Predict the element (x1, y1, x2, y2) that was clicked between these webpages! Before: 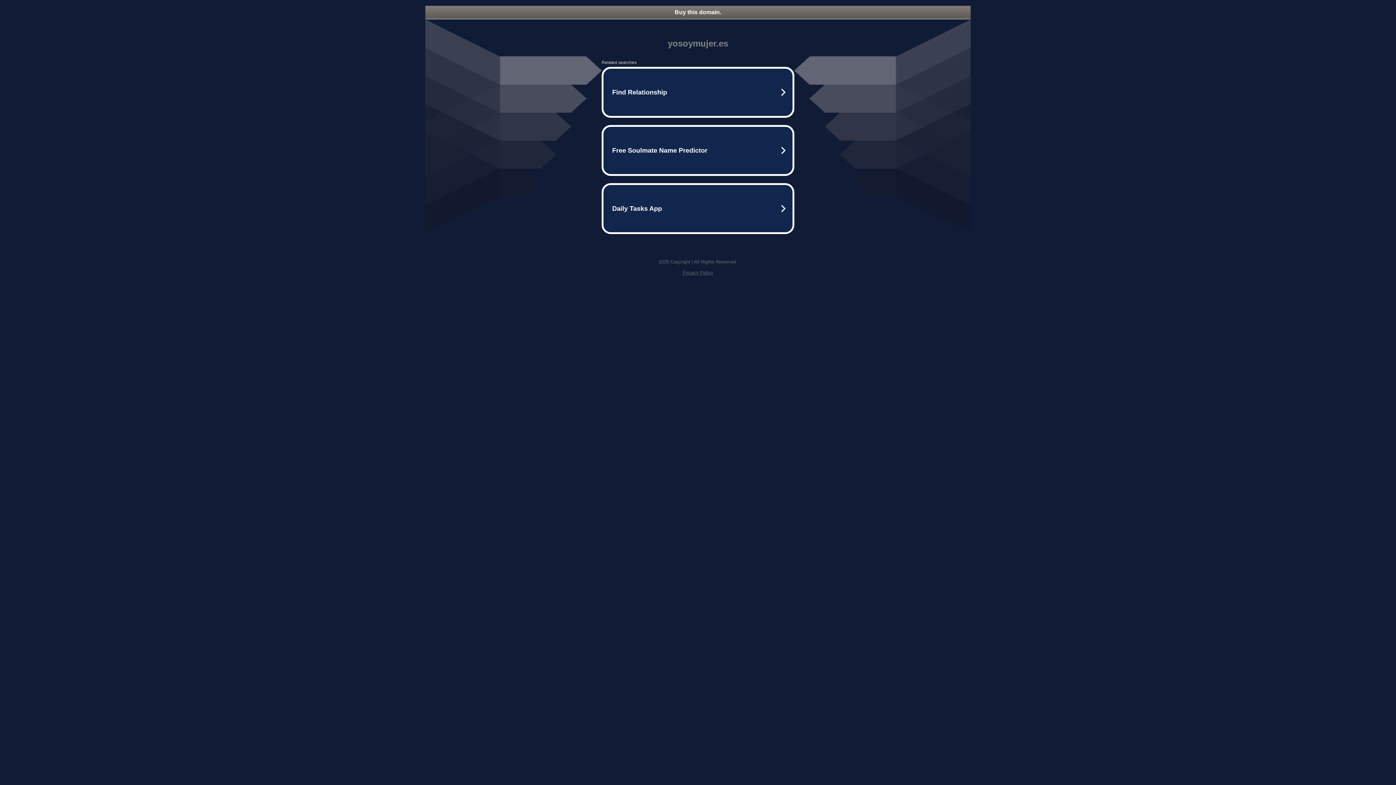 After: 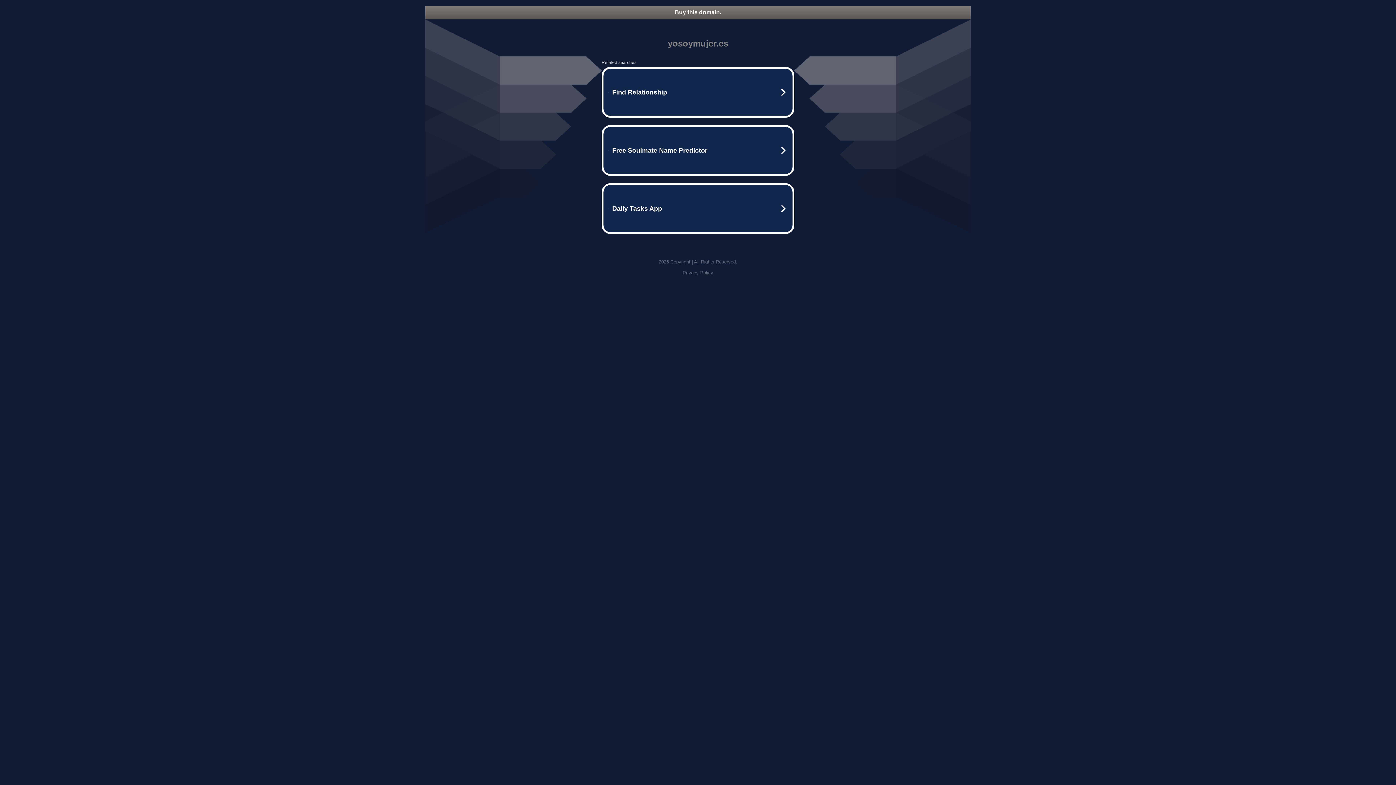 Action: label: Privacy Policy bbox: (682, 270, 713, 275)